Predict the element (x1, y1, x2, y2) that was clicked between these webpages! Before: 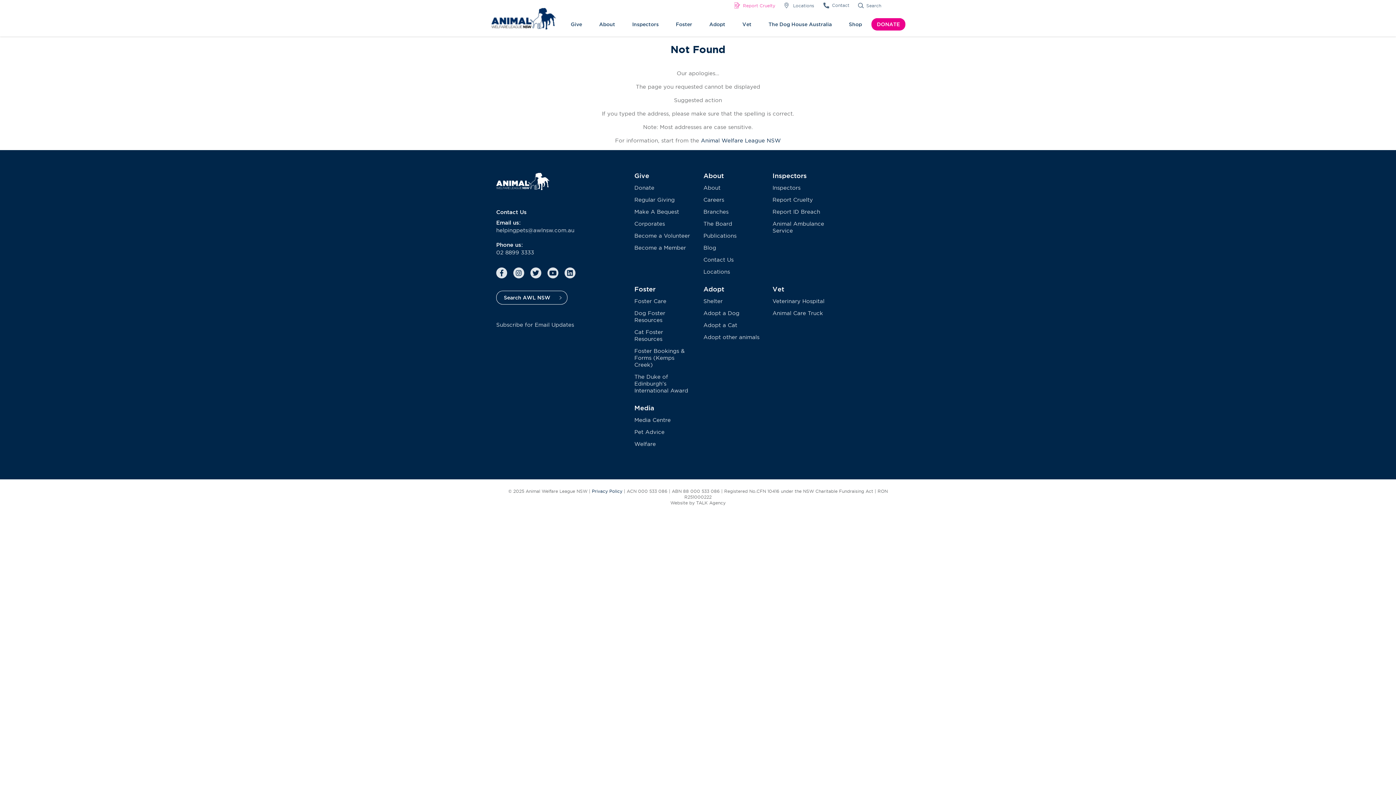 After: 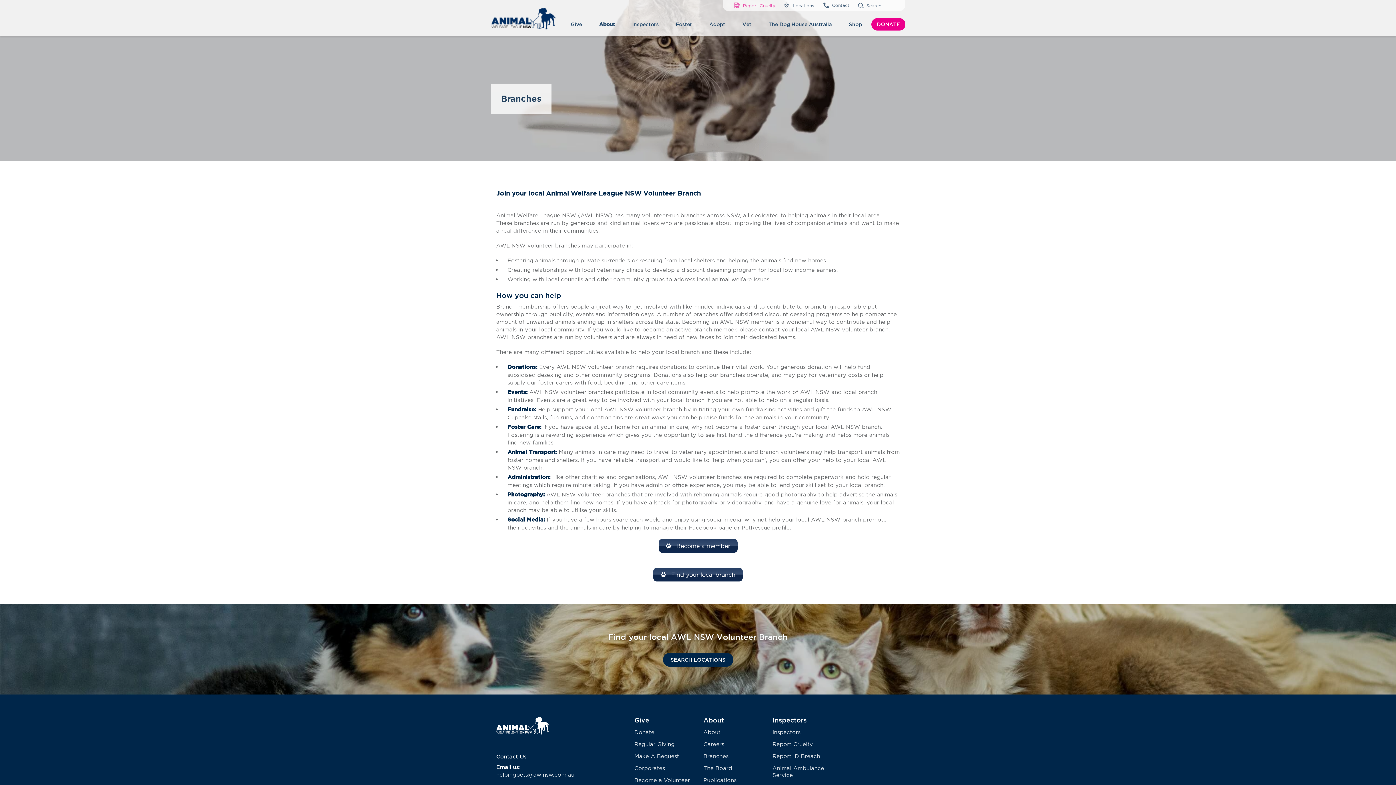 Action: label: Branches bbox: (703, 208, 761, 215)